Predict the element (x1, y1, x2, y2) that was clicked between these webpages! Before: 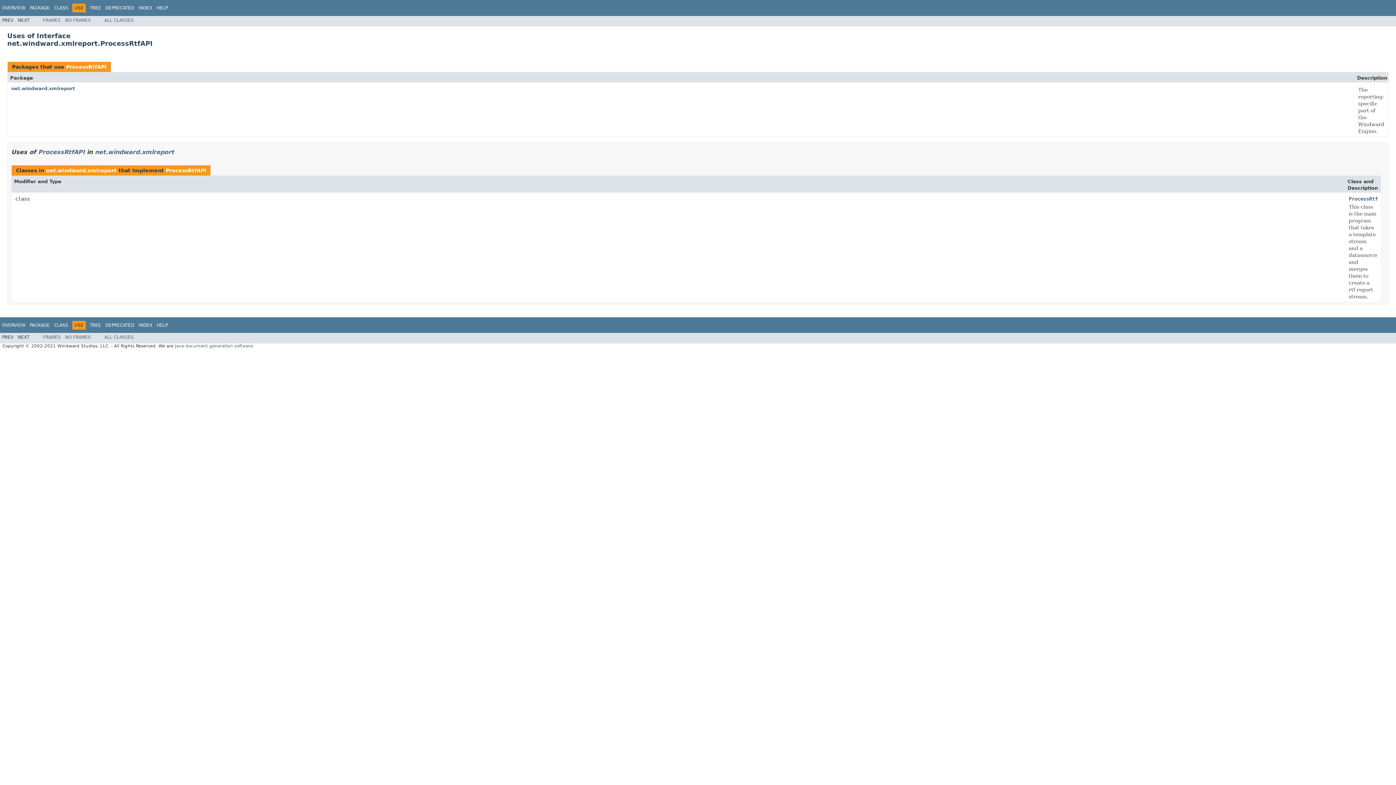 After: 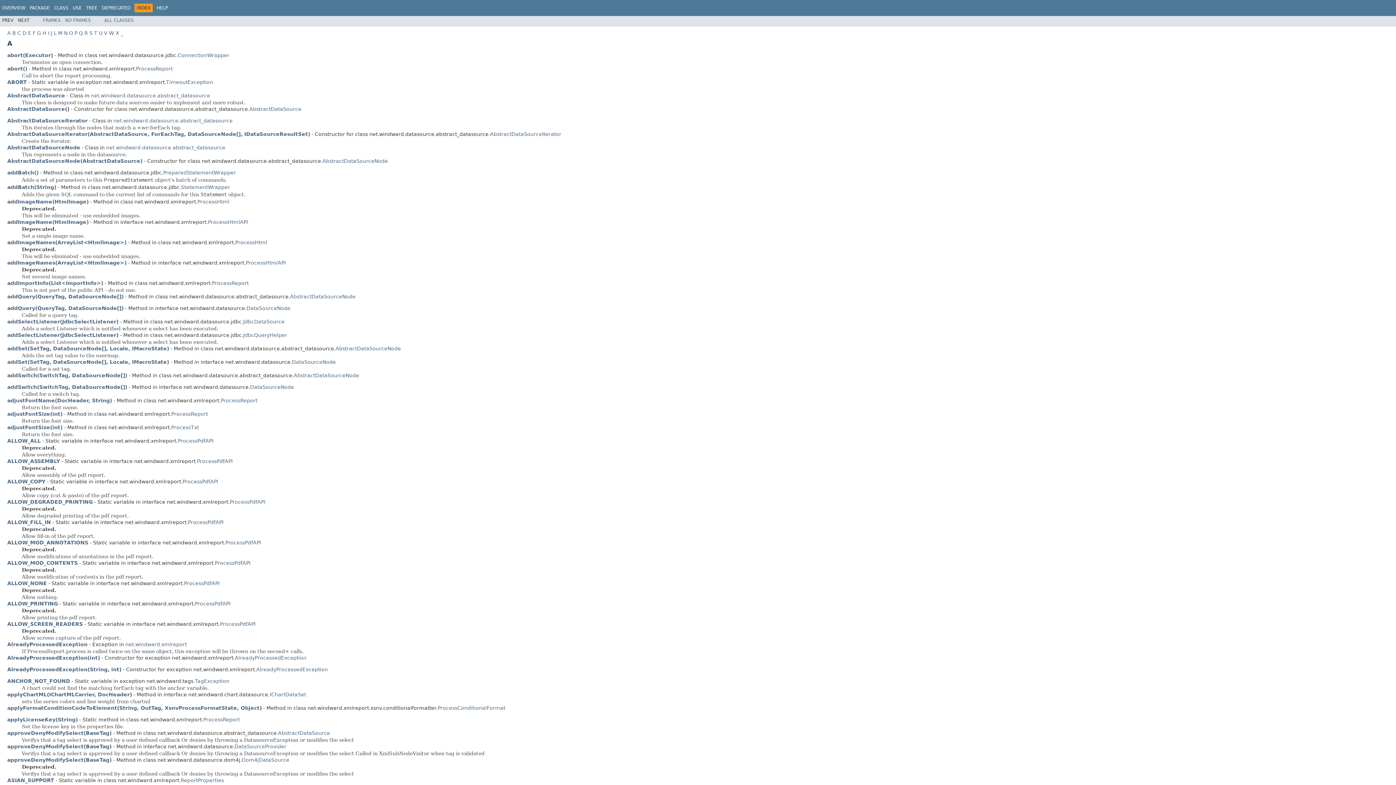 Action: bbox: (138, 322, 152, 327) label: INDEX